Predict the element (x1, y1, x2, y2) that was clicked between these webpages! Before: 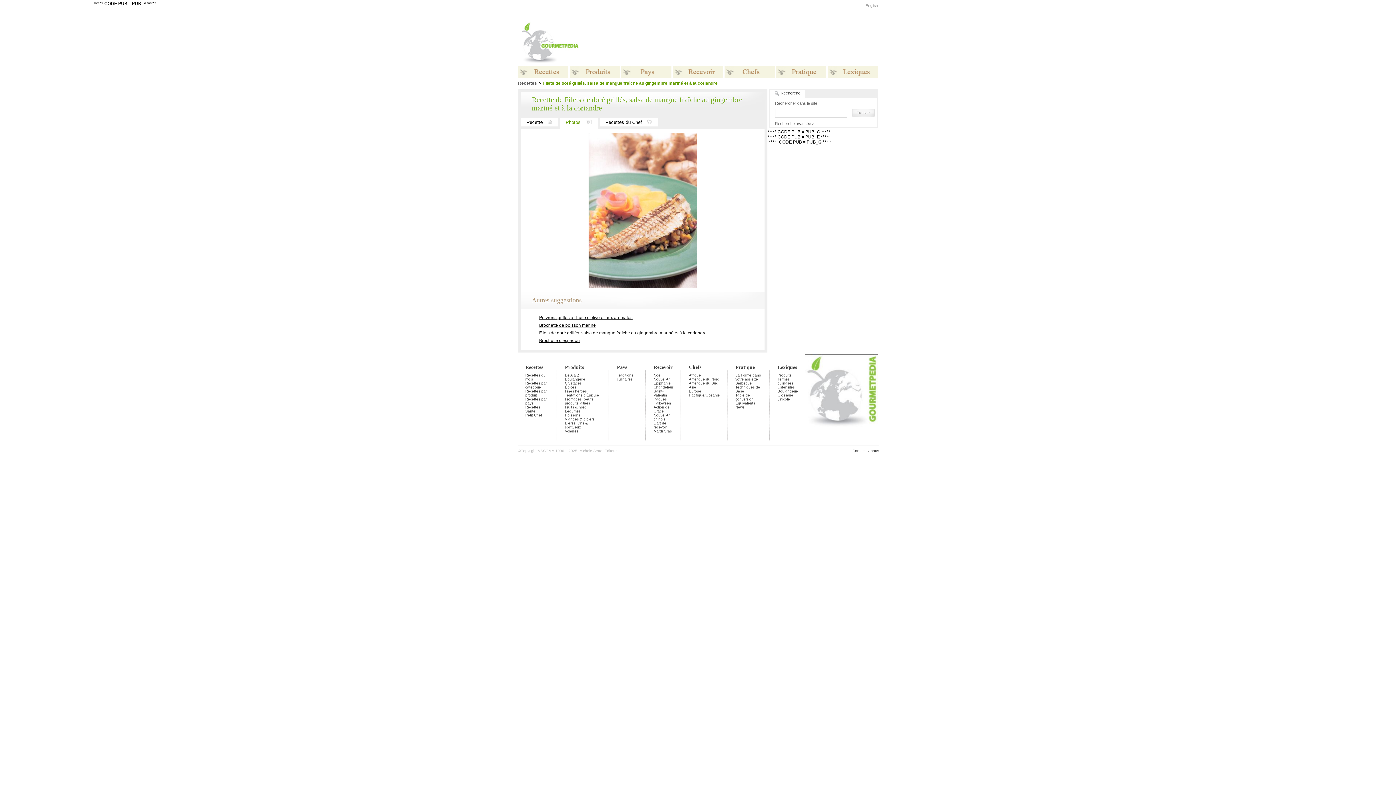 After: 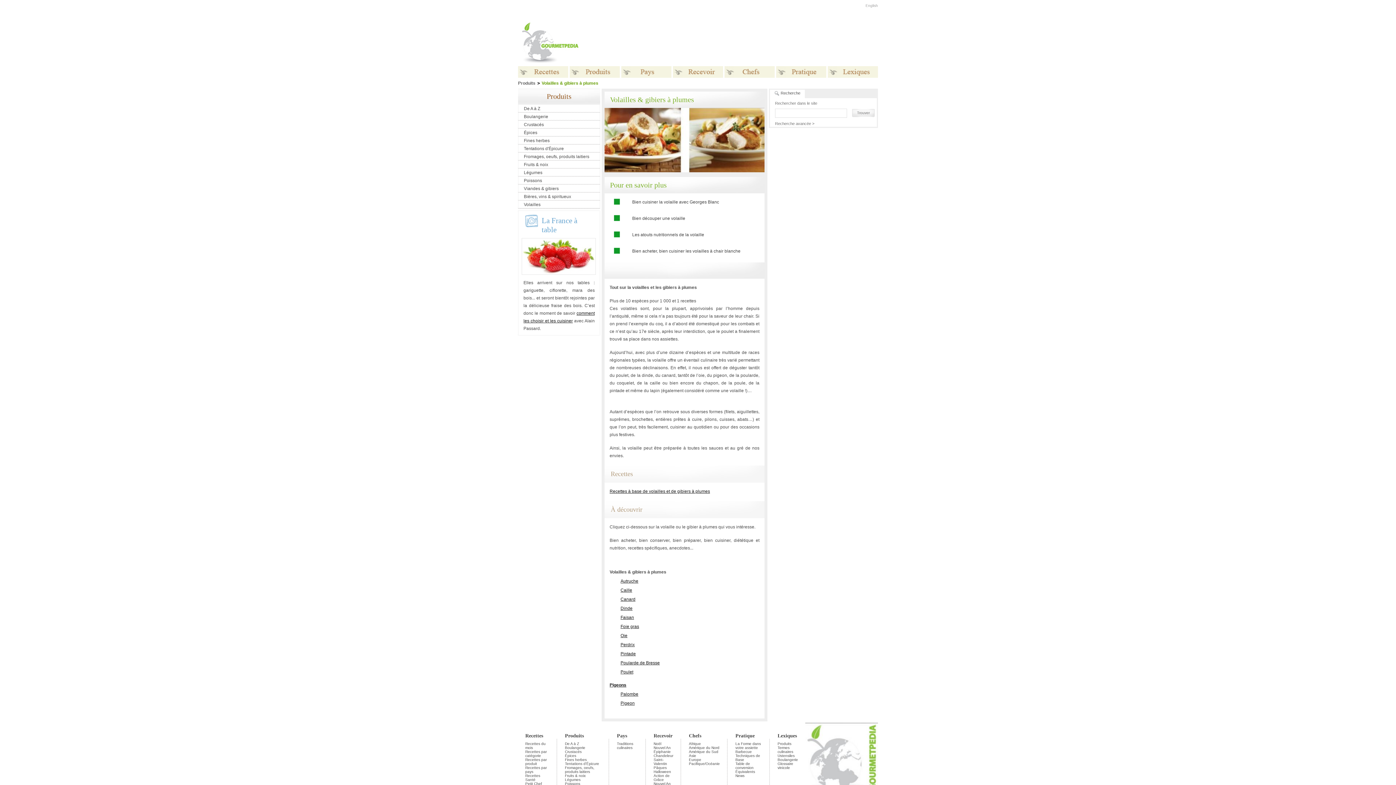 Action: label: Volailles bbox: (565, 429, 601, 433)